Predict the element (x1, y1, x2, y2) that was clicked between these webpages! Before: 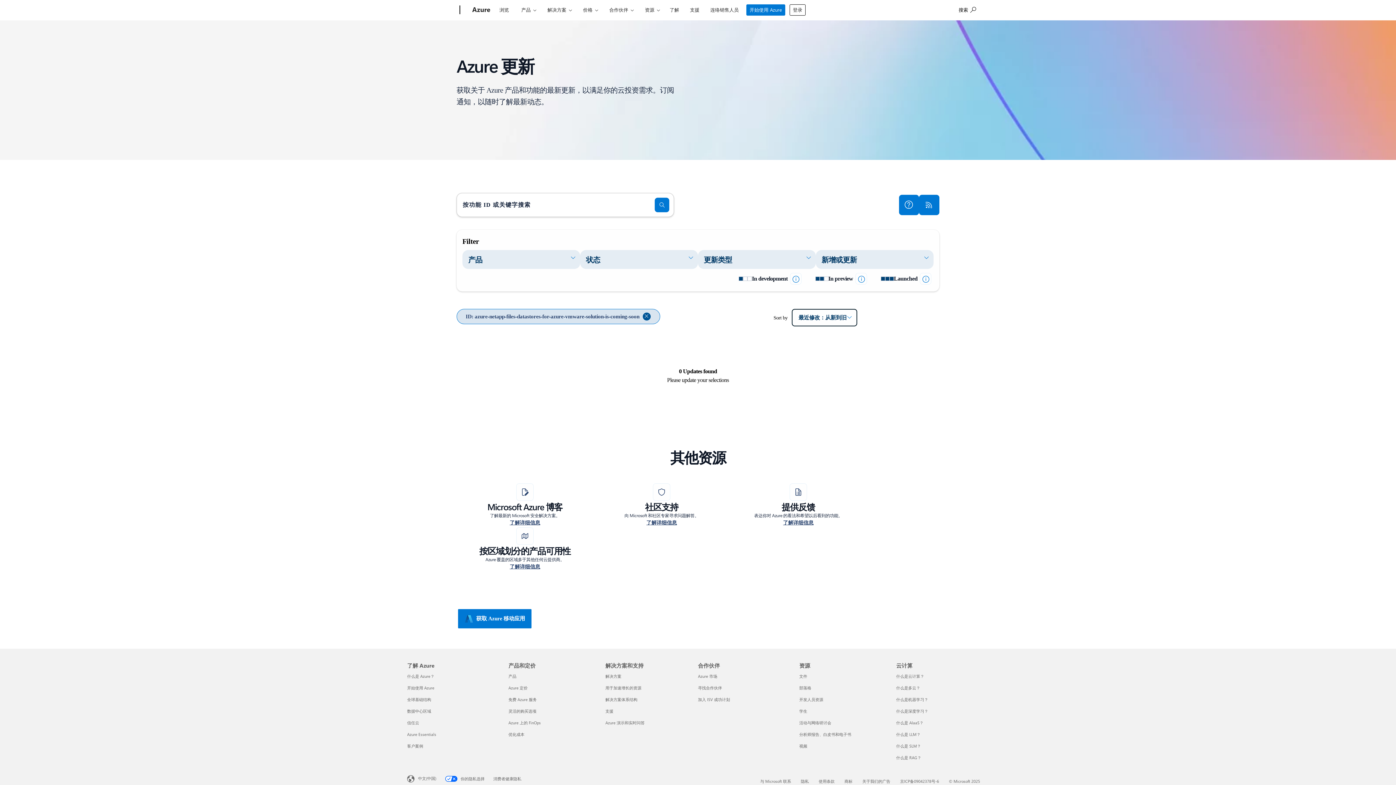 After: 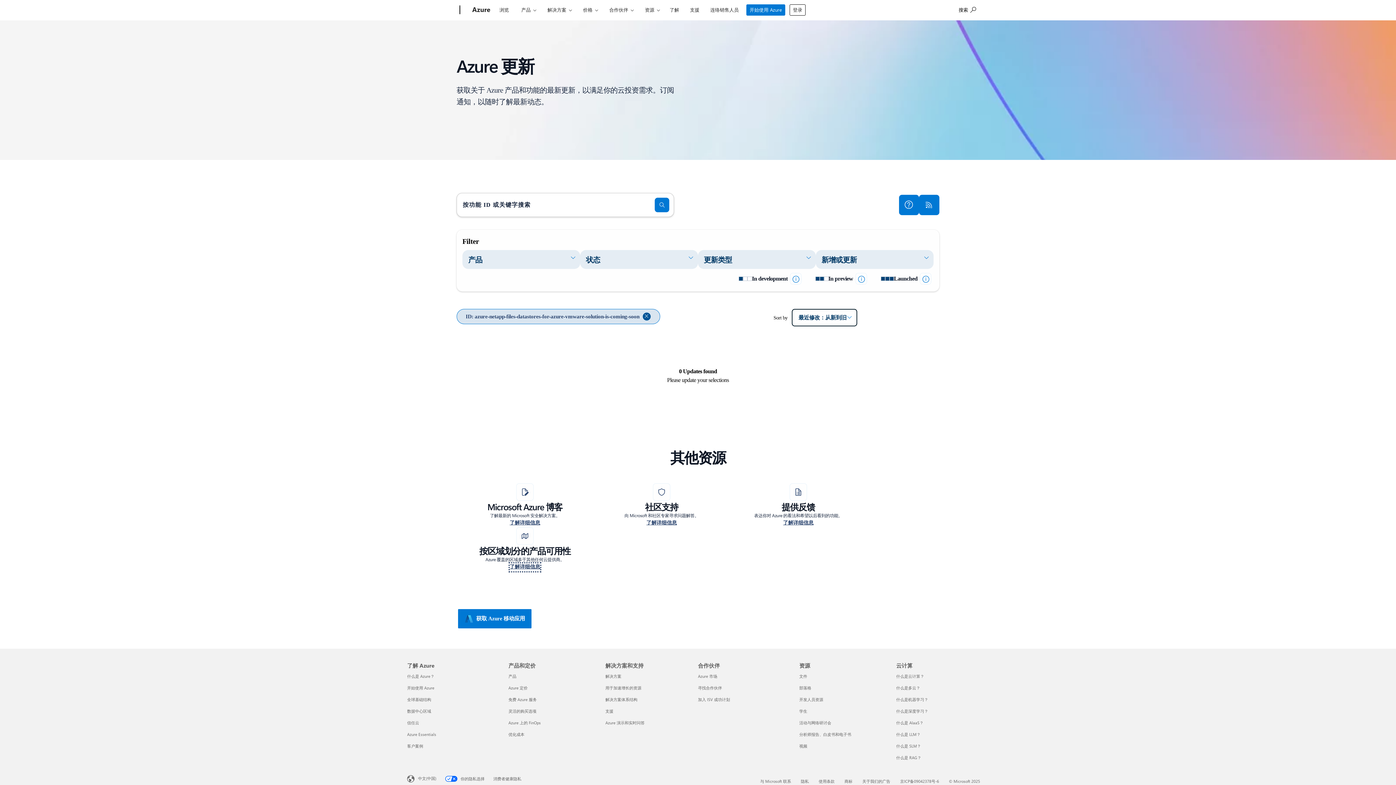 Action: label: 详细了解 Azure 全球基础结构产品和服务（按区域）。 bbox: (509, 563, 540, 571)